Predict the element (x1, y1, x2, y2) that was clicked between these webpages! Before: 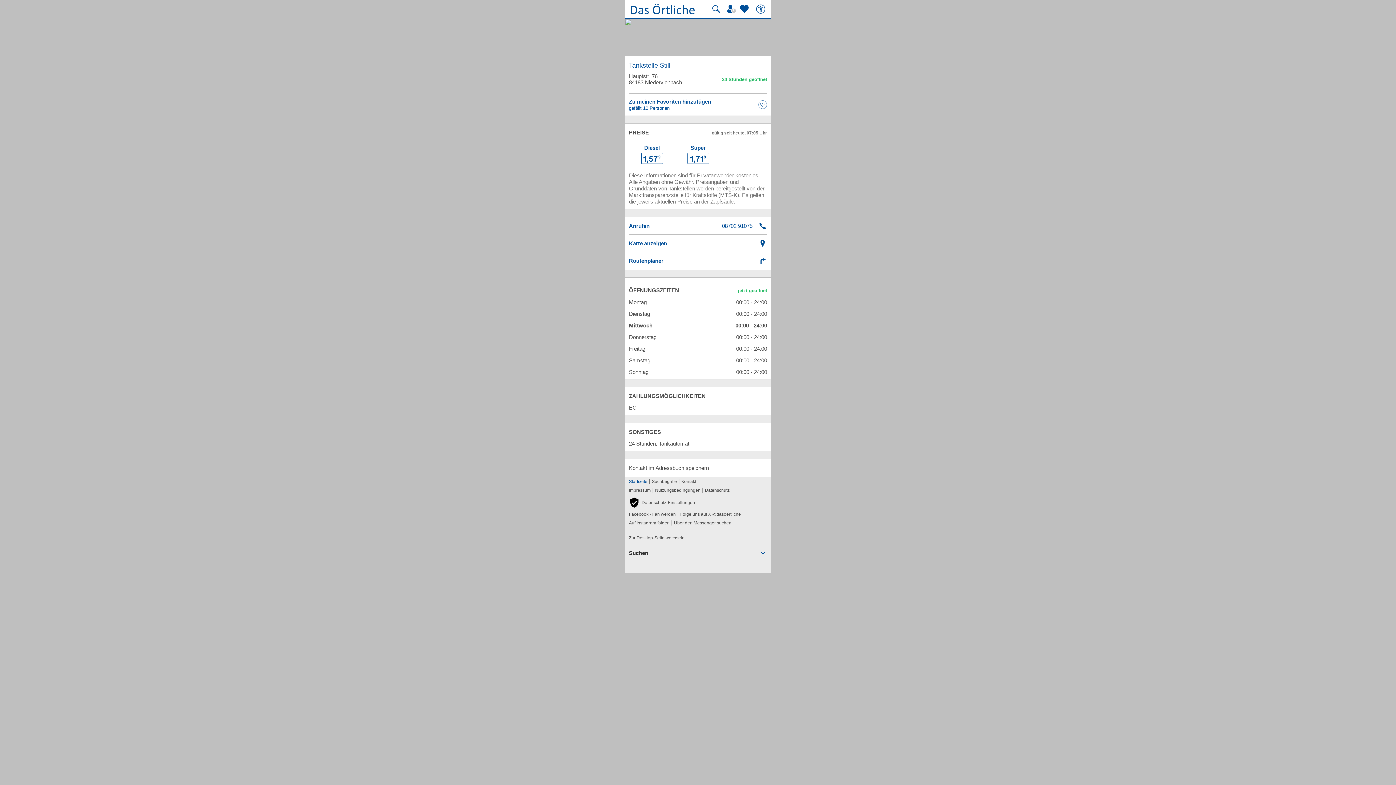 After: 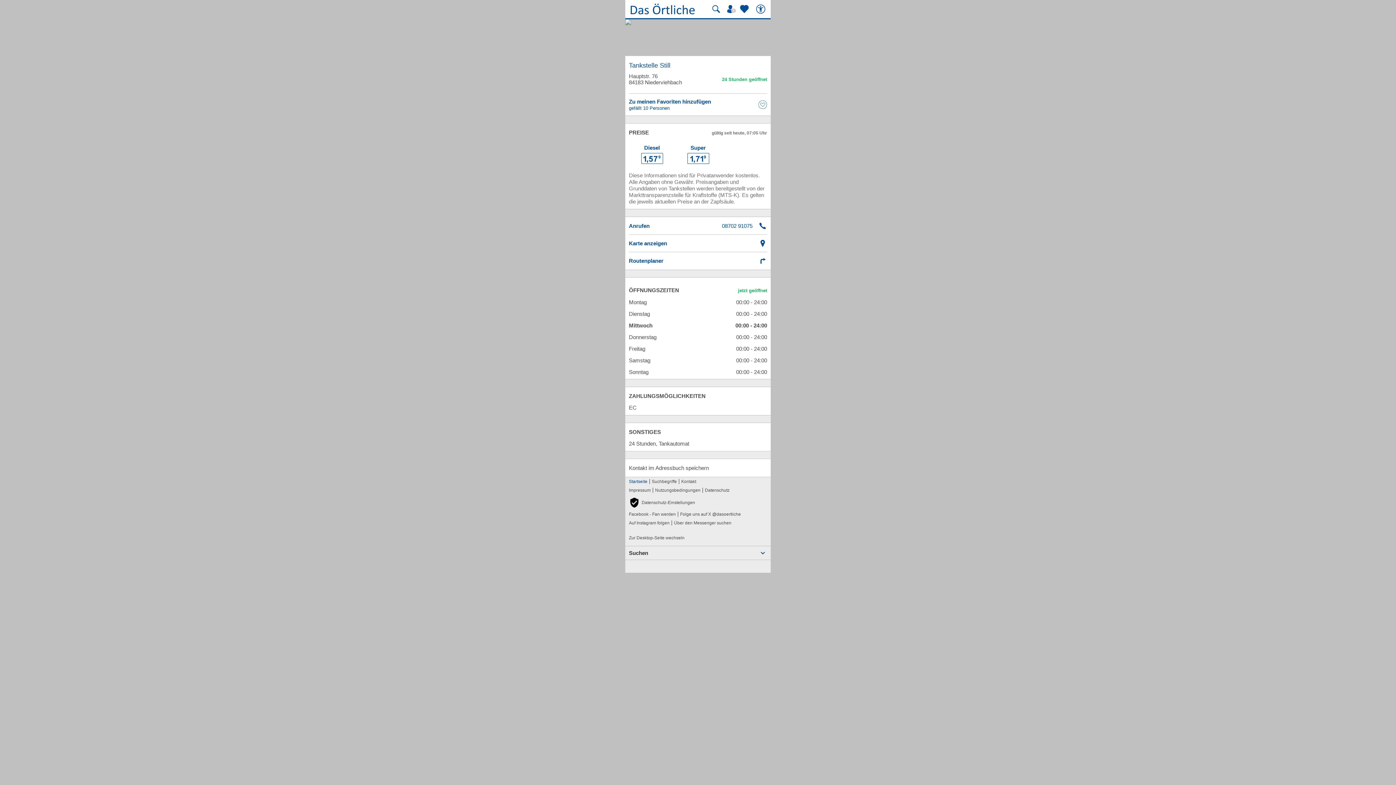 Action: bbox: (629, 518, 669, 527) label: Auf Instagram folgen